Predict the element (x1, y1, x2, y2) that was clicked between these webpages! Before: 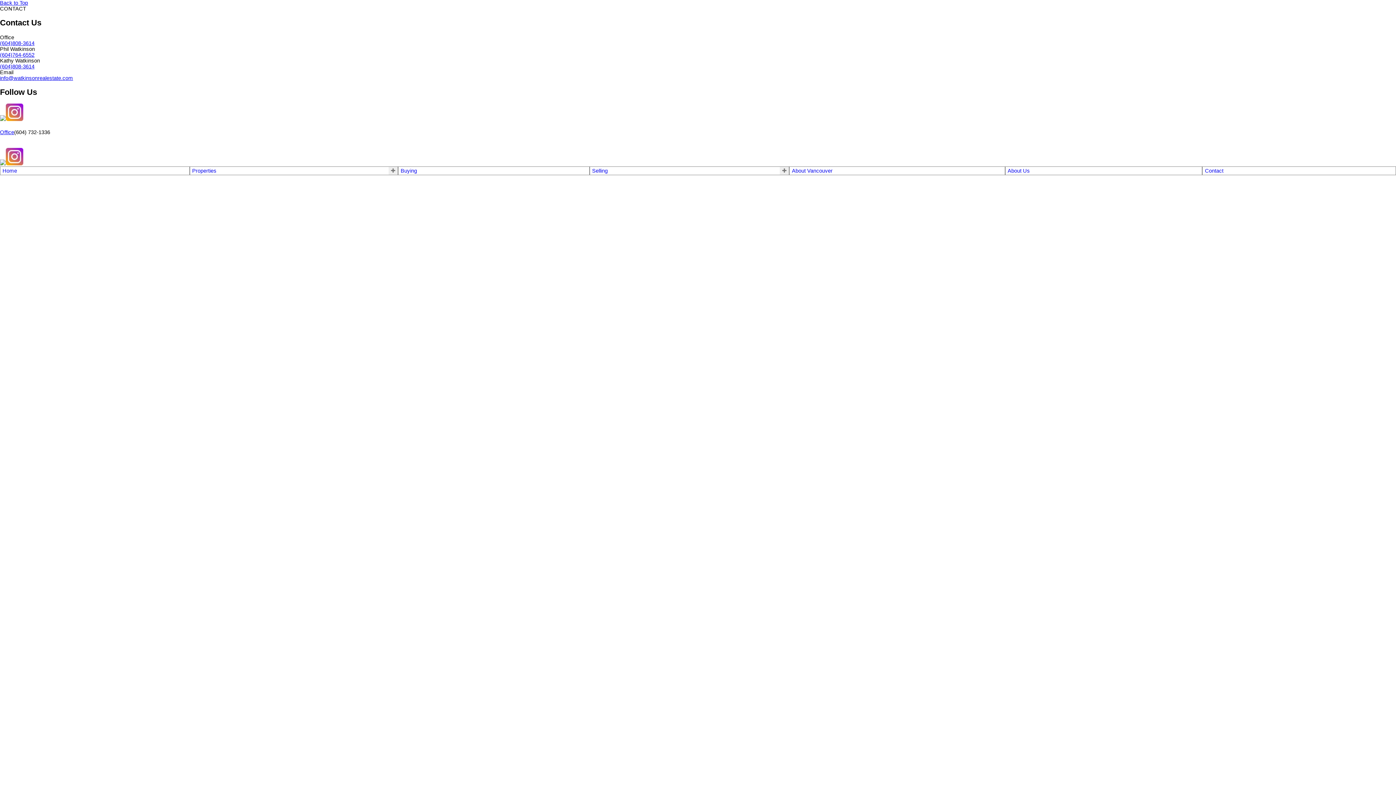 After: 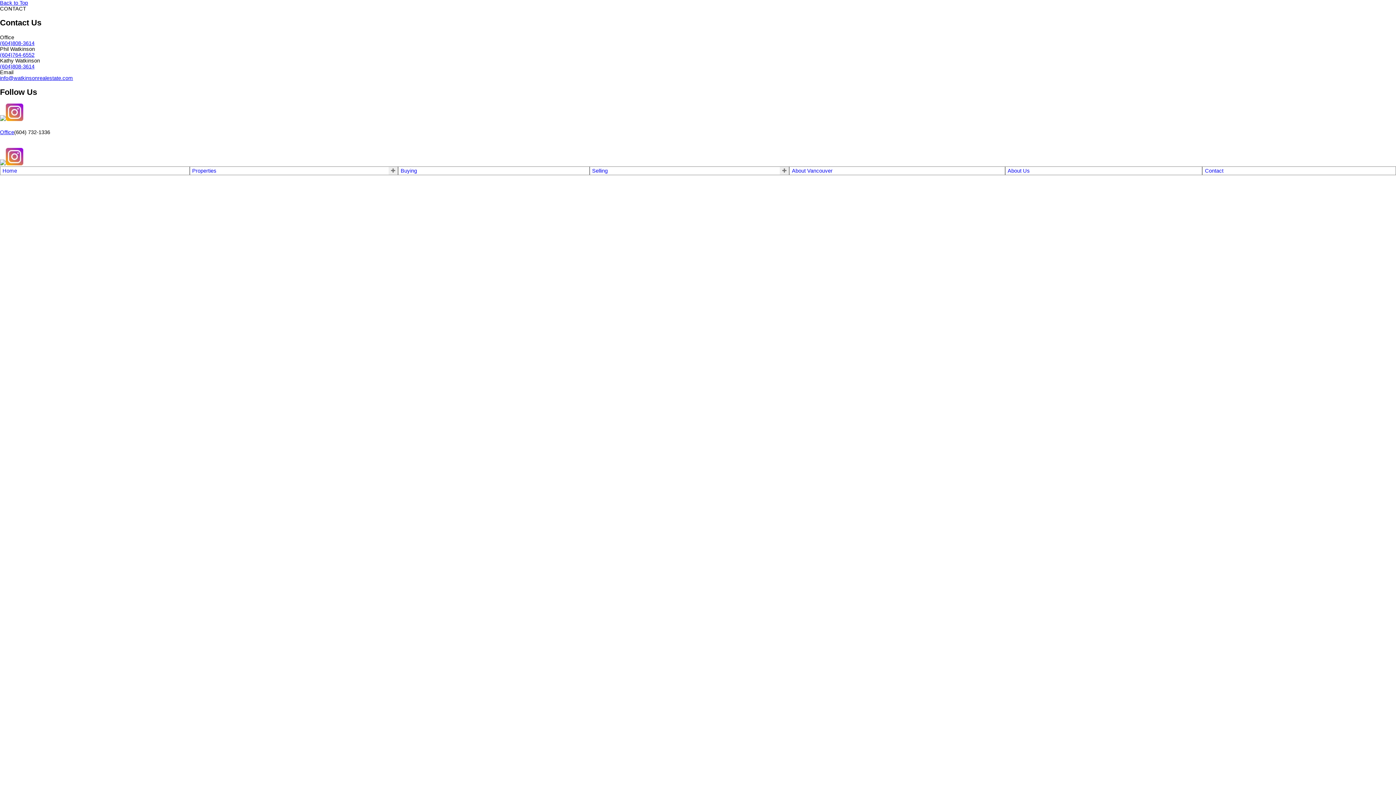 Action: bbox: (0, 0, 28, 5) label: Back to Top